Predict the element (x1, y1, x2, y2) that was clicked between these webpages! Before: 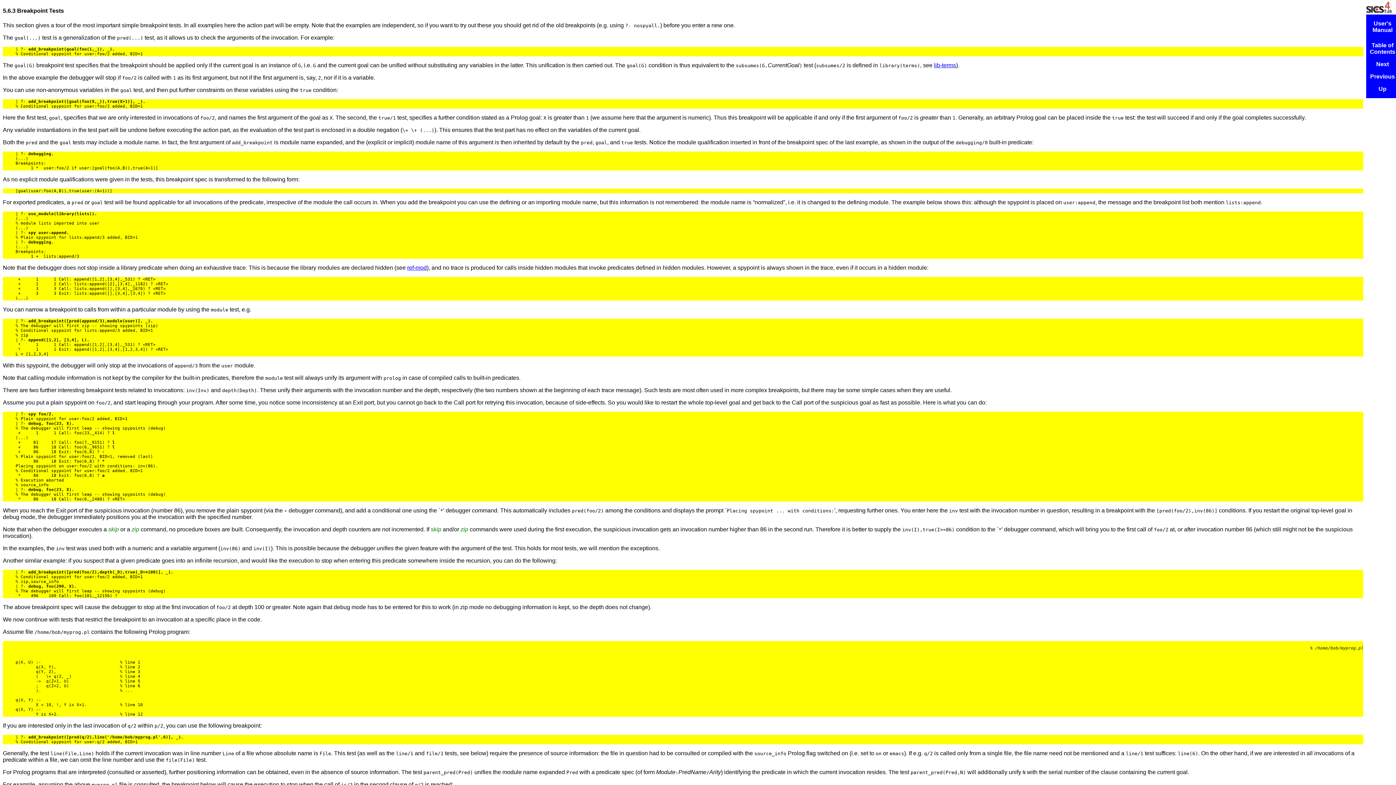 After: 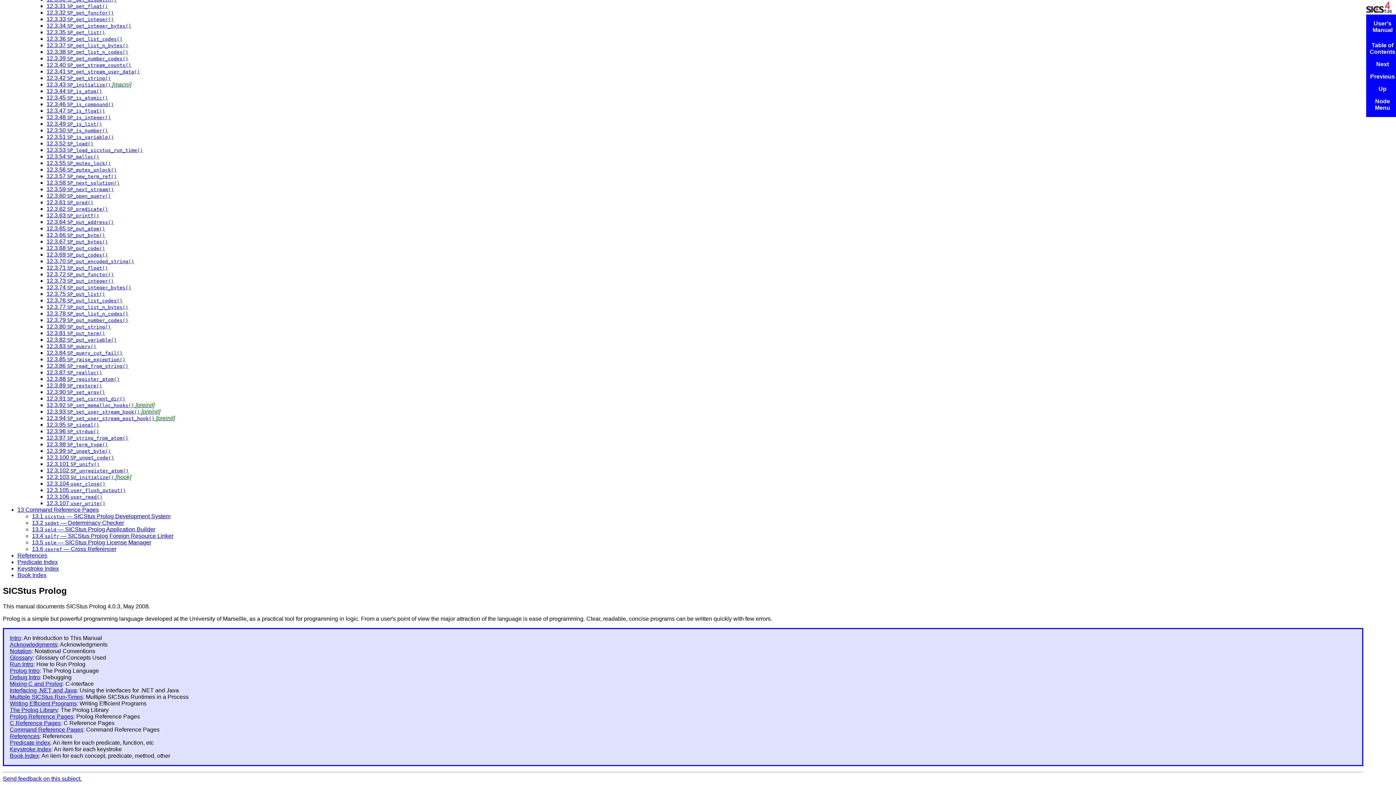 Action: bbox: (1372, 20, 1392, 33) label: User's Manual